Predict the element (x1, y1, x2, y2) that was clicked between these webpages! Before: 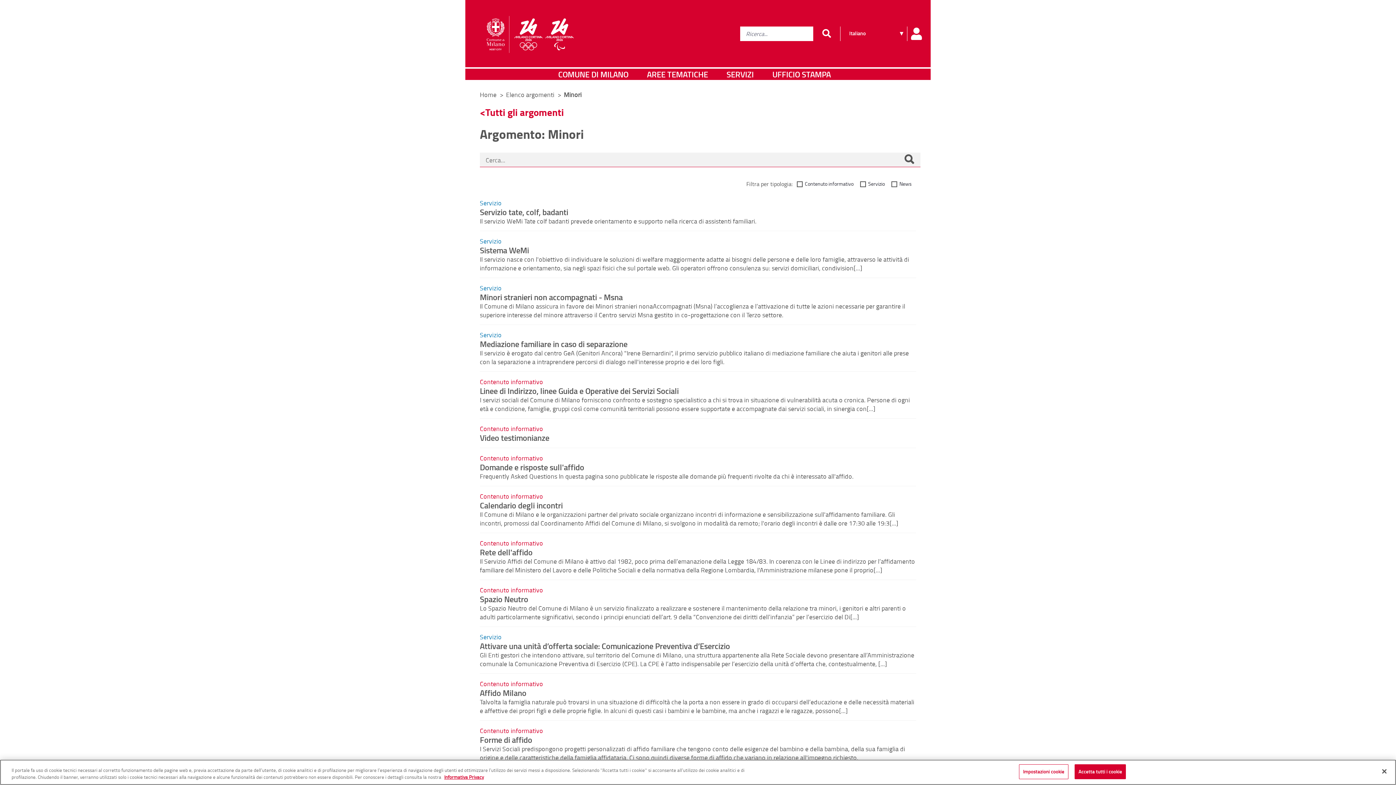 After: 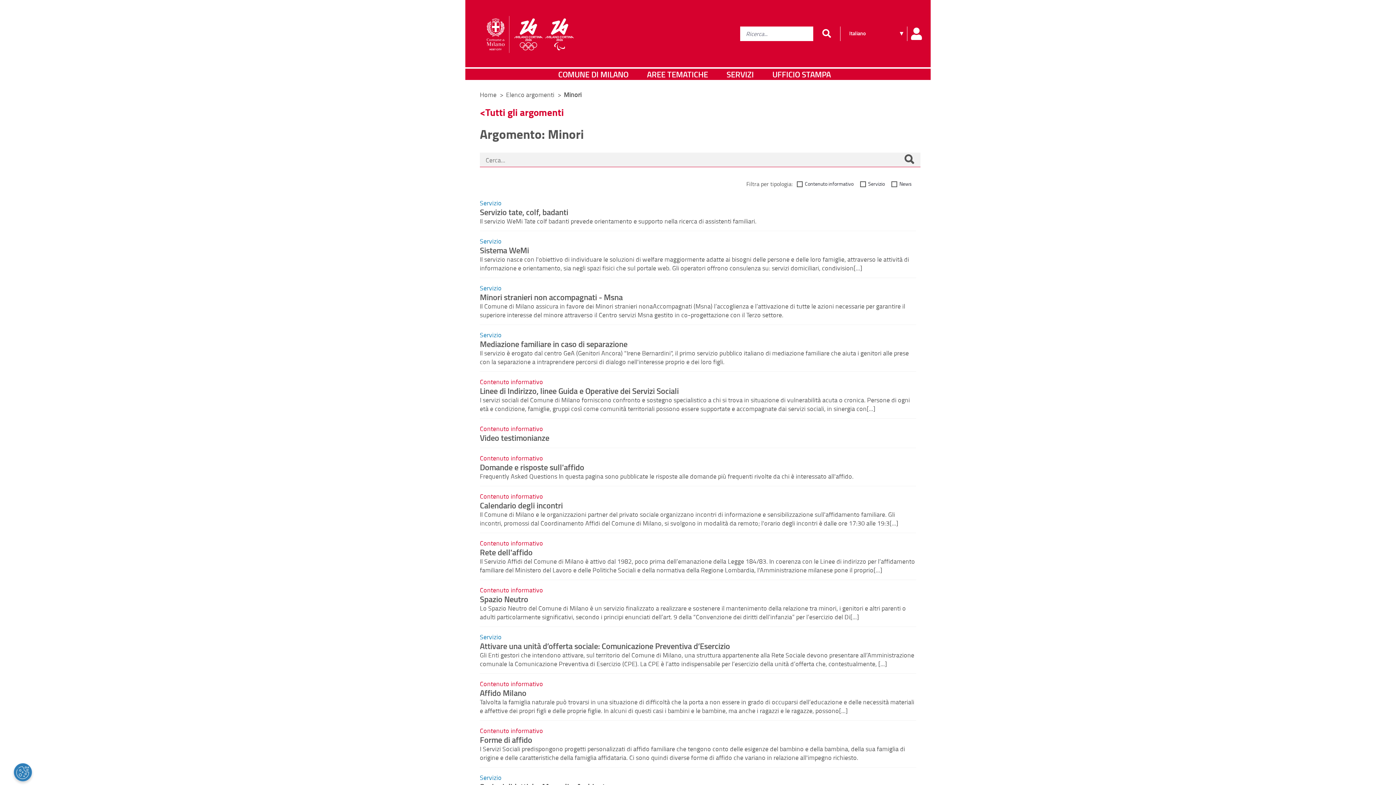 Action: bbox: (1376, 763, 1392, 779) label: Chiudi